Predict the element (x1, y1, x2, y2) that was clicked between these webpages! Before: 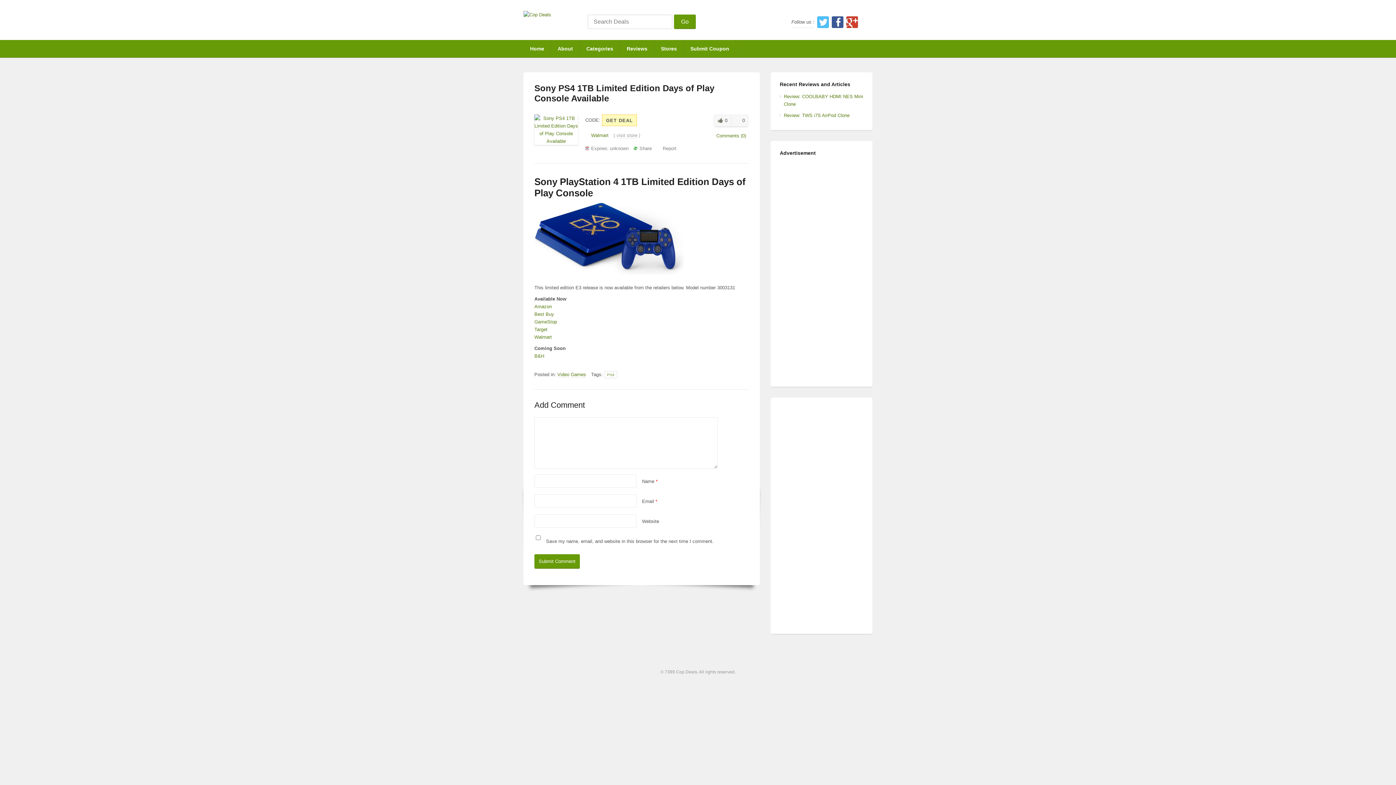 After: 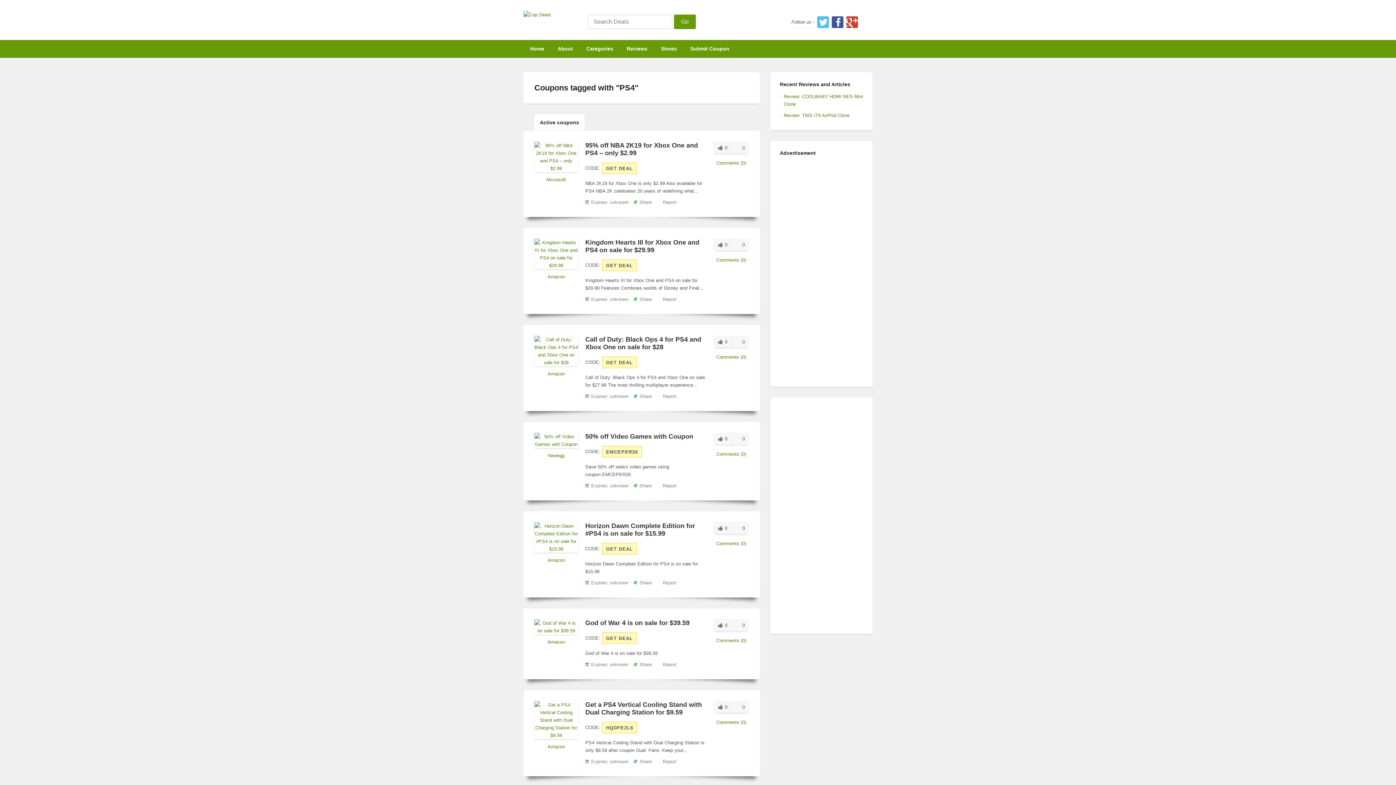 Action: bbox: (604, 371, 617, 378) label: PS4